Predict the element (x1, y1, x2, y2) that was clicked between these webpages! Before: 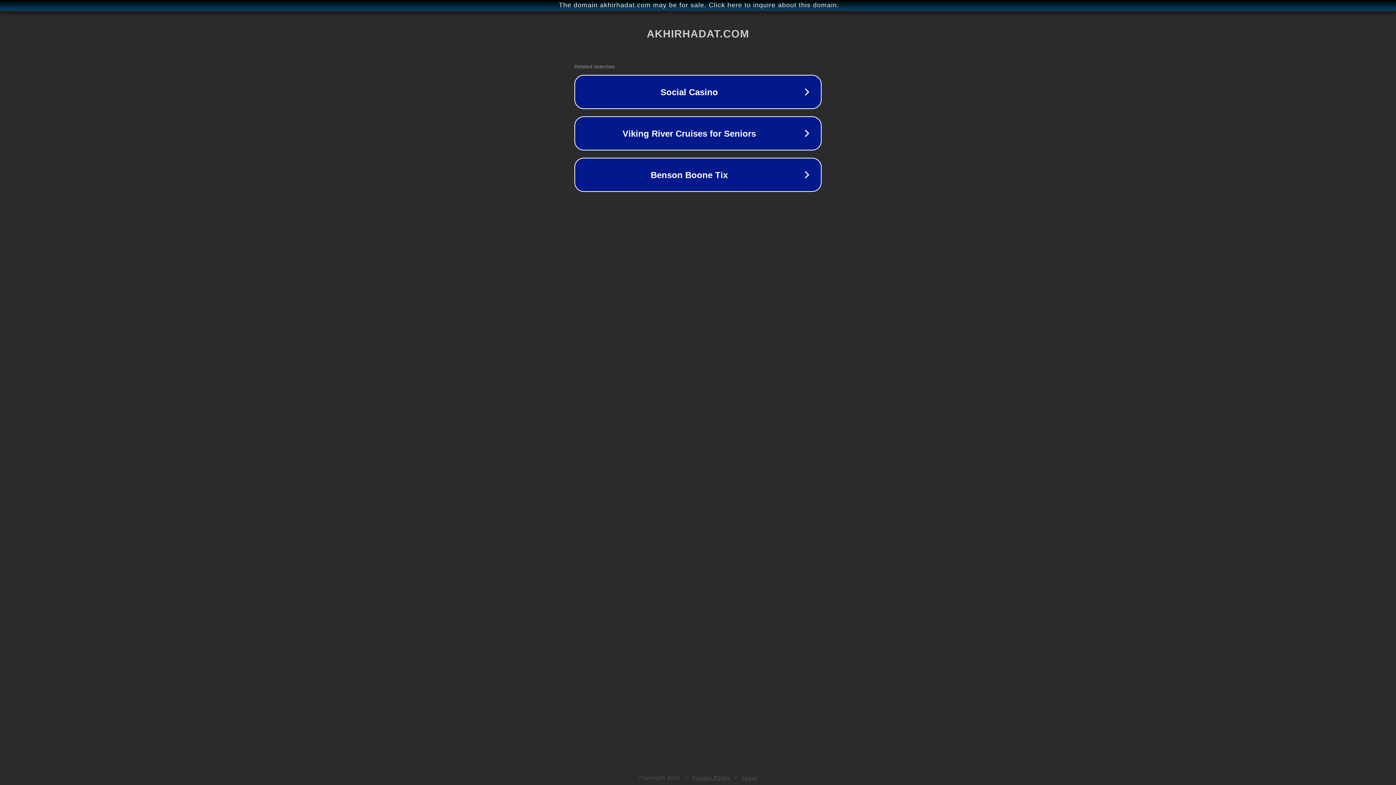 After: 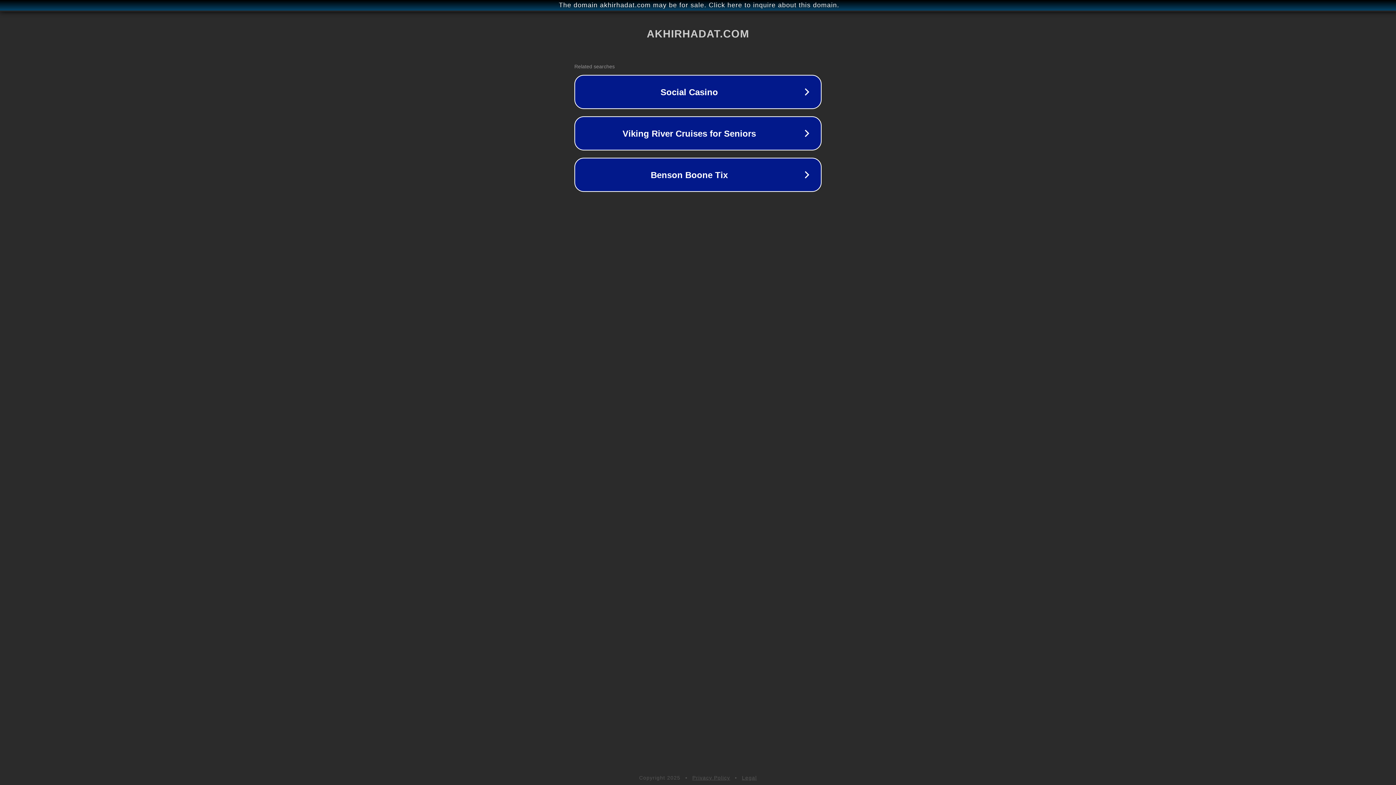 Action: label: Legal bbox: (742, 775, 757, 781)